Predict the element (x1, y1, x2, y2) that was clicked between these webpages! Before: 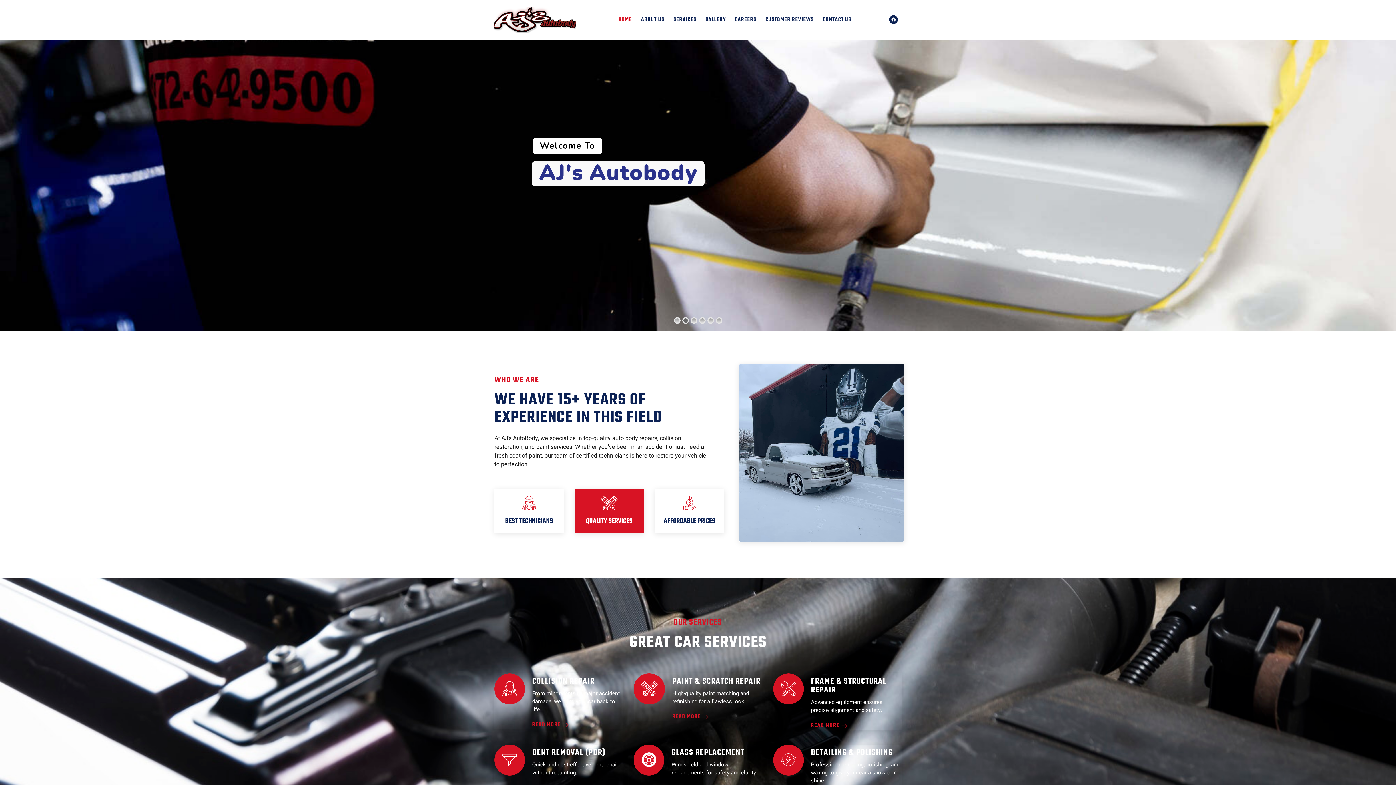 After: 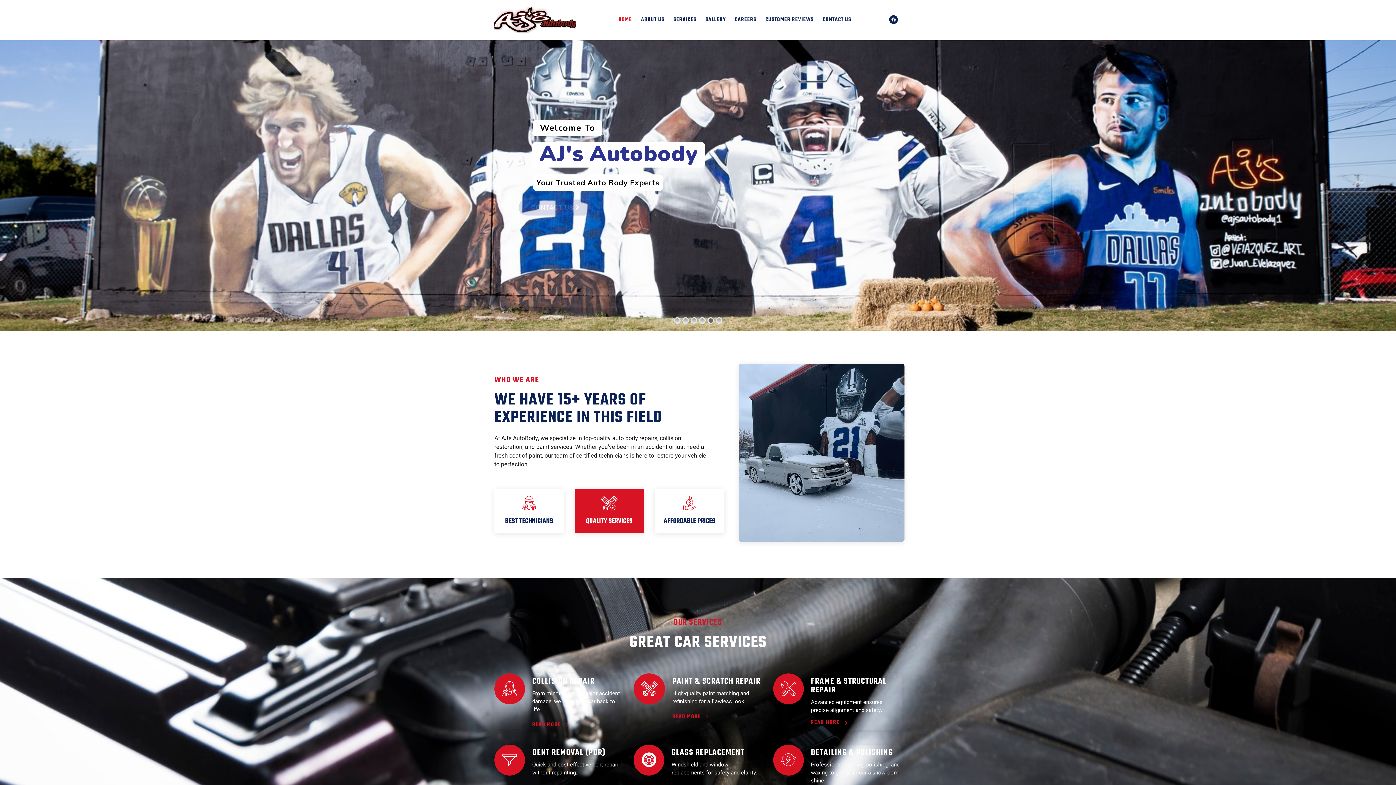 Action: bbox: (811, 723, 847, 729) label: READ MORE